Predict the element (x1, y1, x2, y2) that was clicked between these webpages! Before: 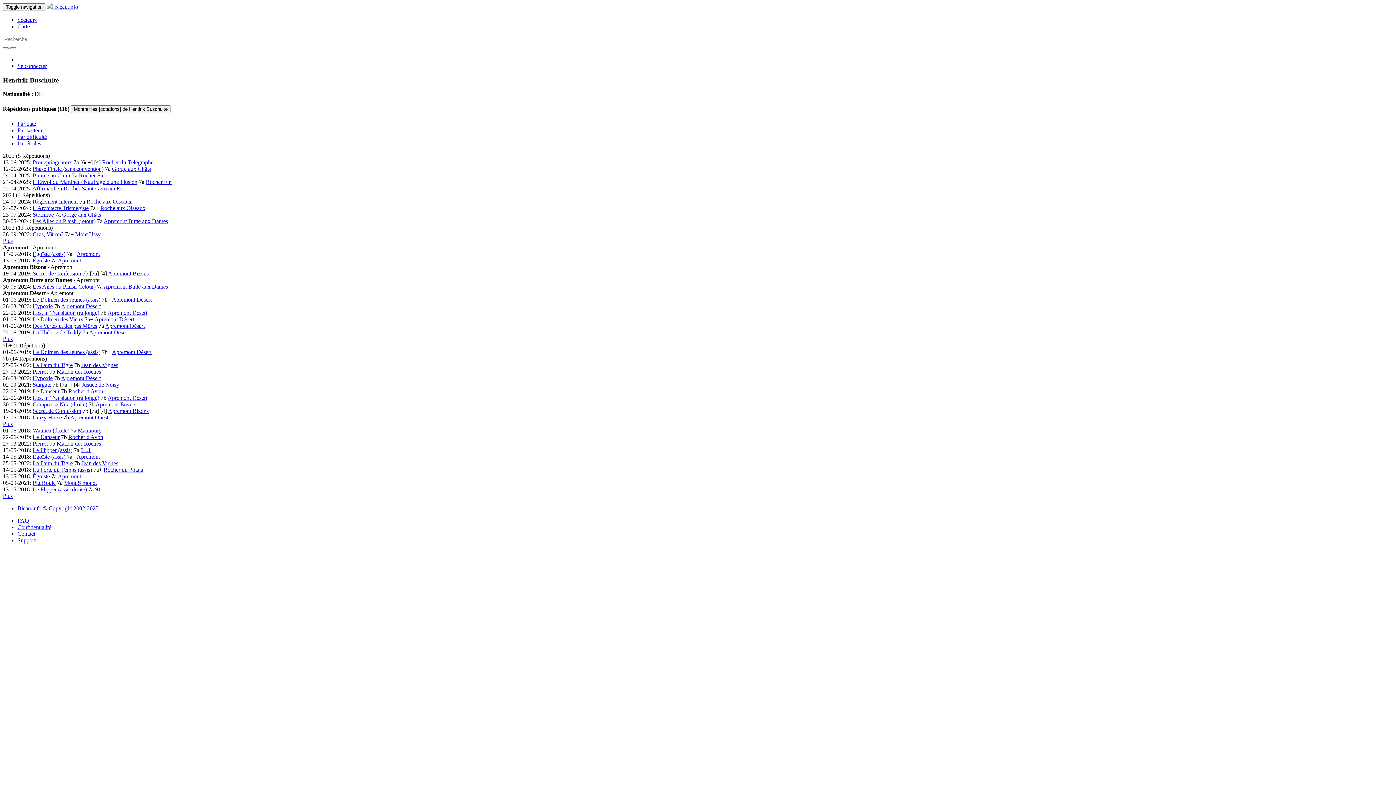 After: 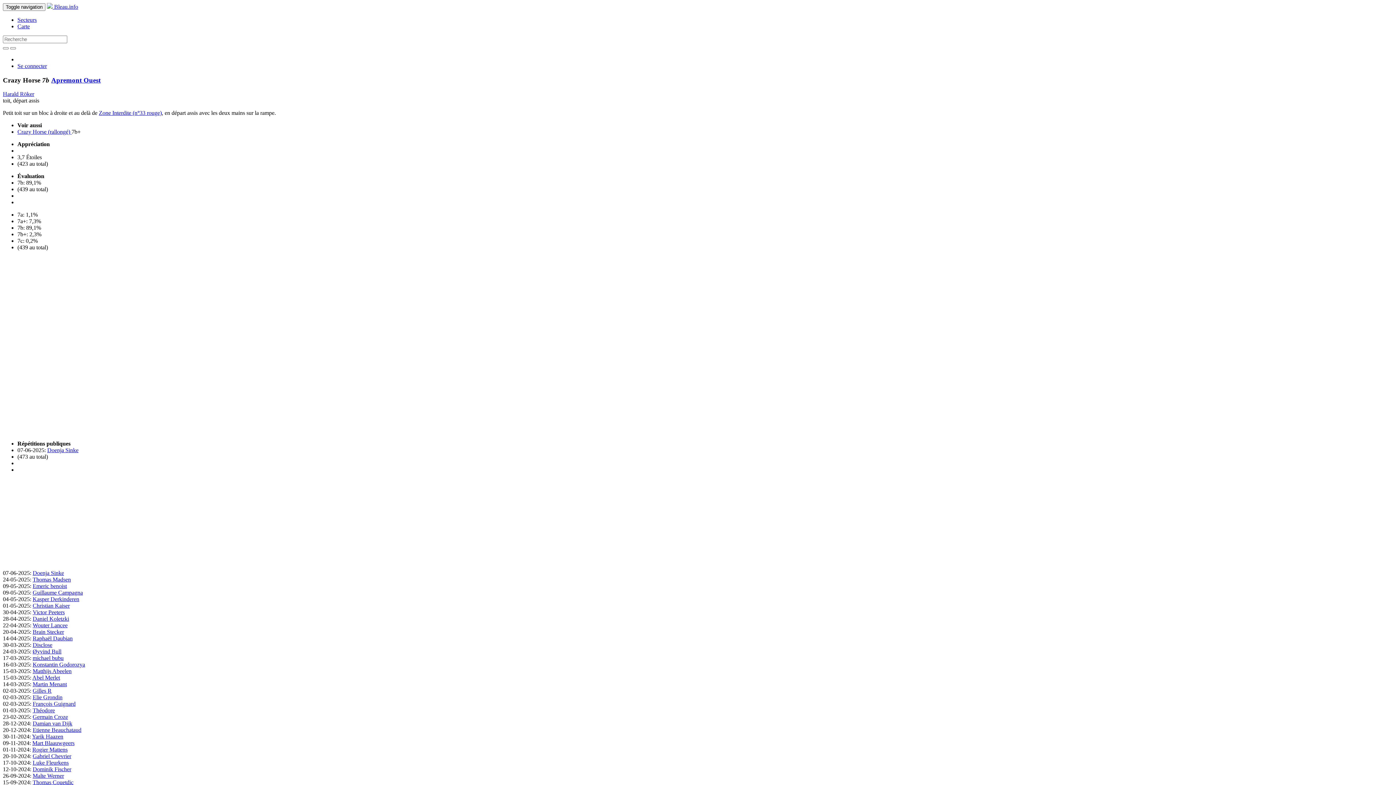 Action: bbox: (32, 414, 61, 420) label: Crazy Horse